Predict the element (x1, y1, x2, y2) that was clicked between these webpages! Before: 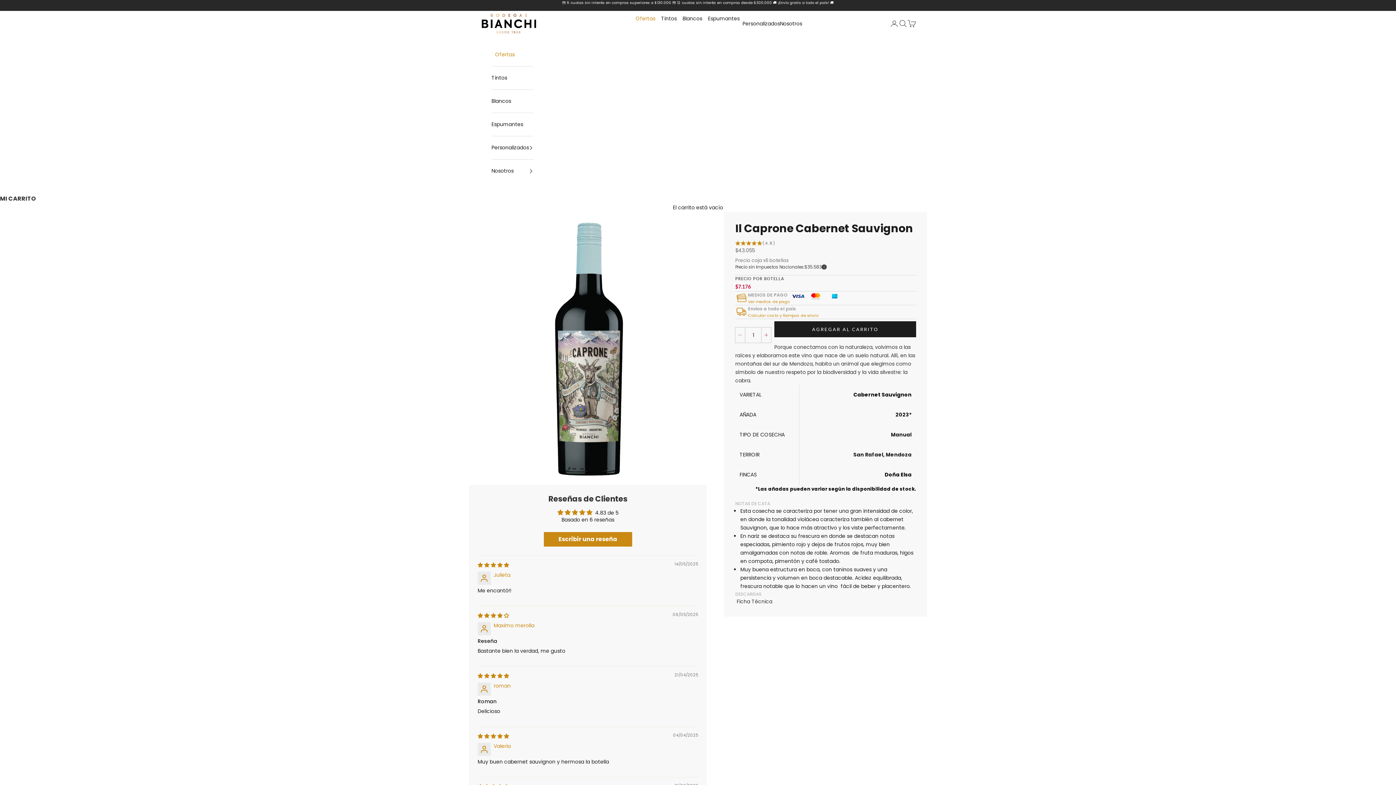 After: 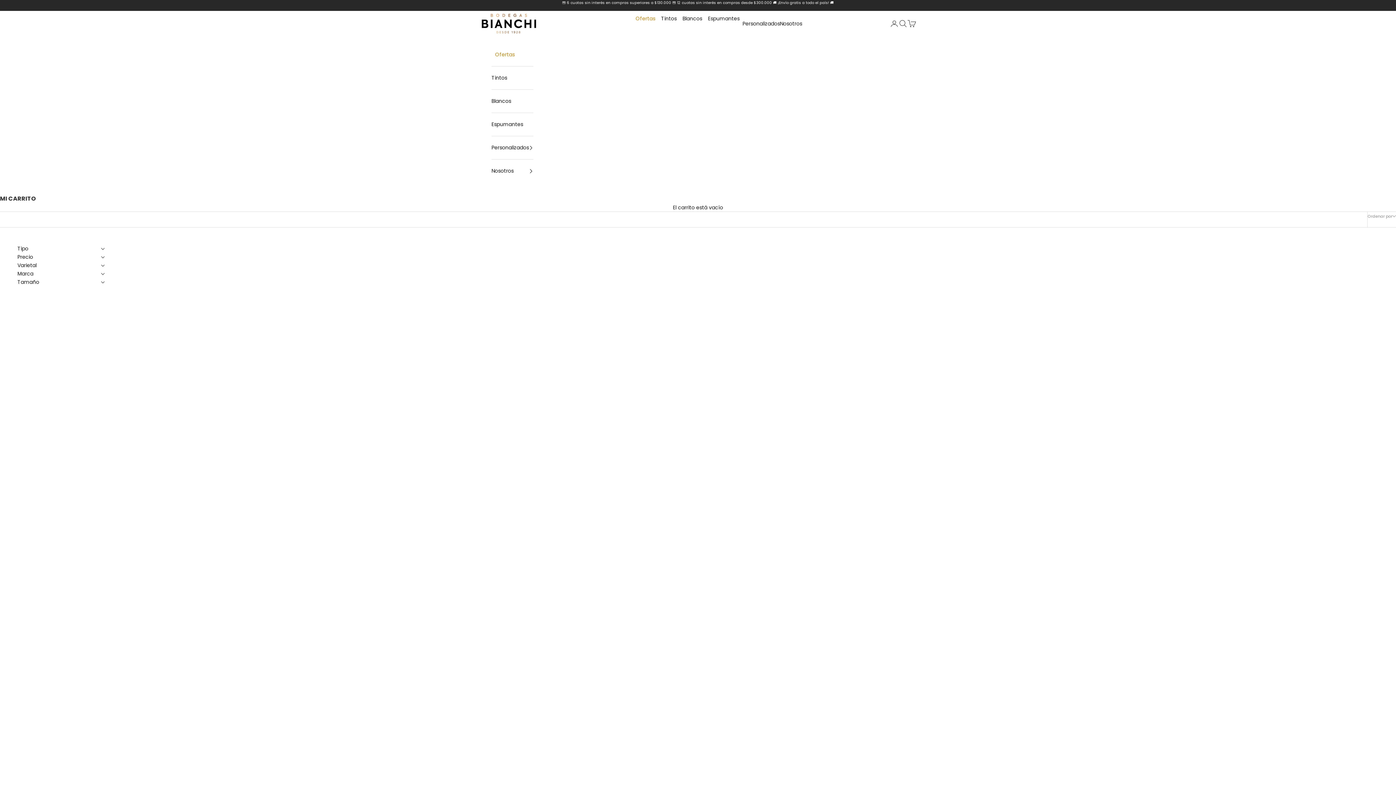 Action: label: Blancos bbox: (491, 89, 533, 112)